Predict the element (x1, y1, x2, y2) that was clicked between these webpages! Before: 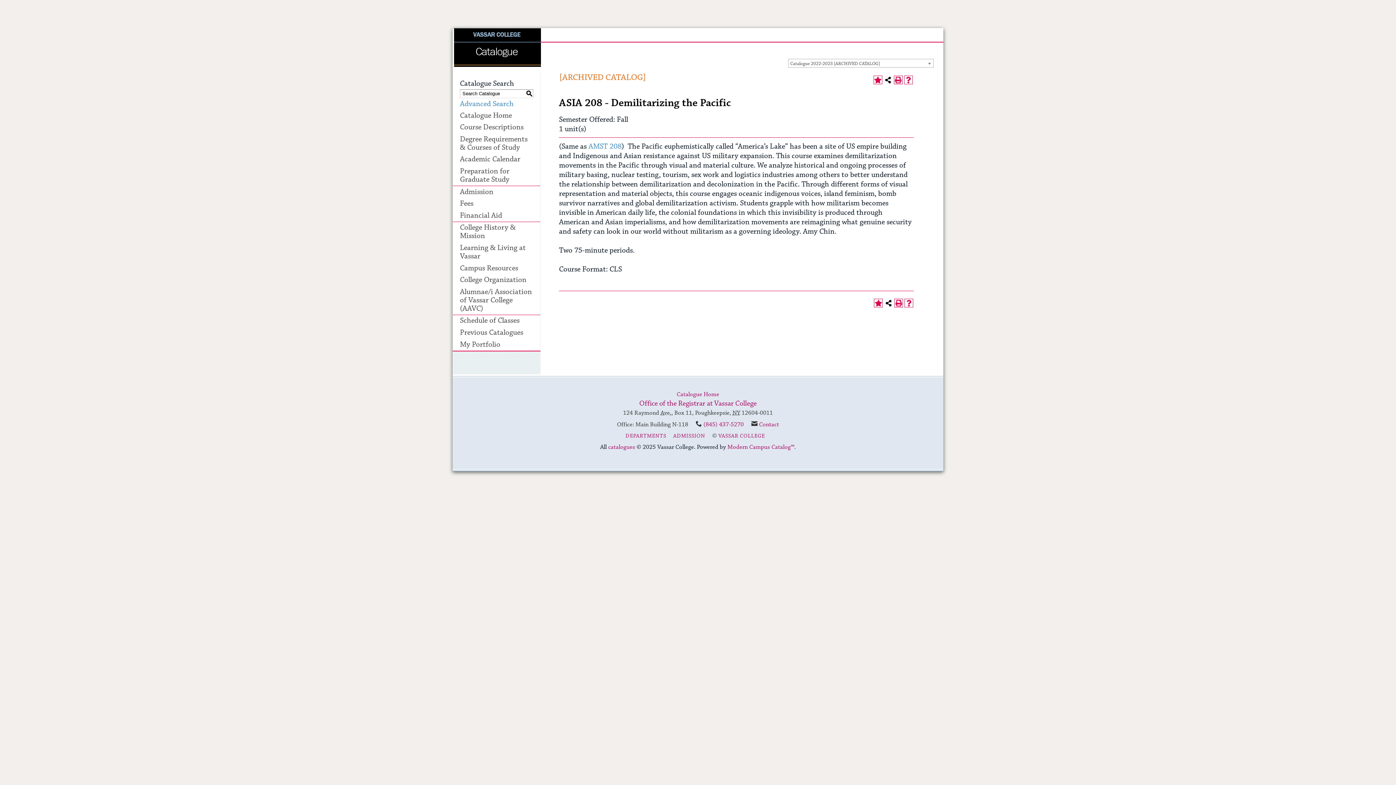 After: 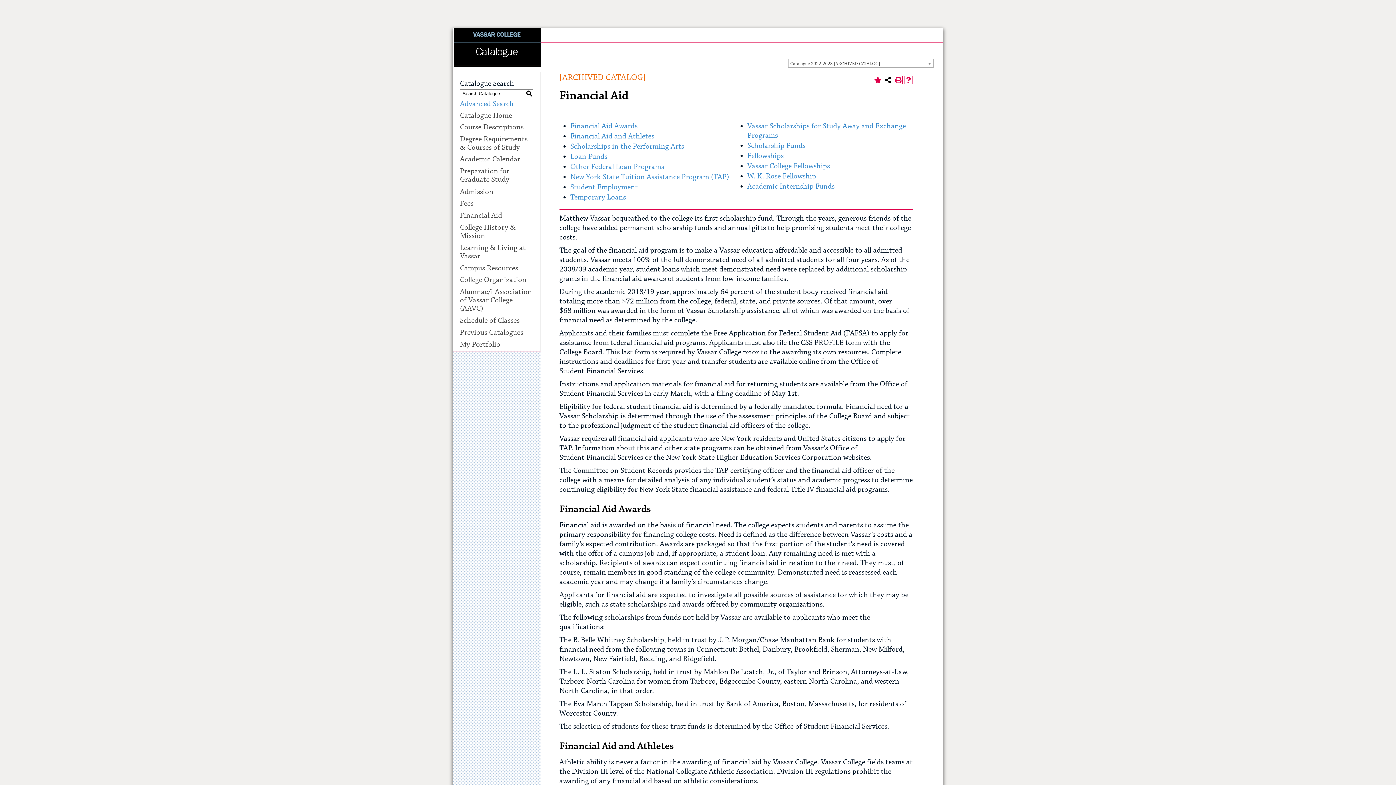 Action: label: Financial Aid bbox: (453, 209, 540, 221)